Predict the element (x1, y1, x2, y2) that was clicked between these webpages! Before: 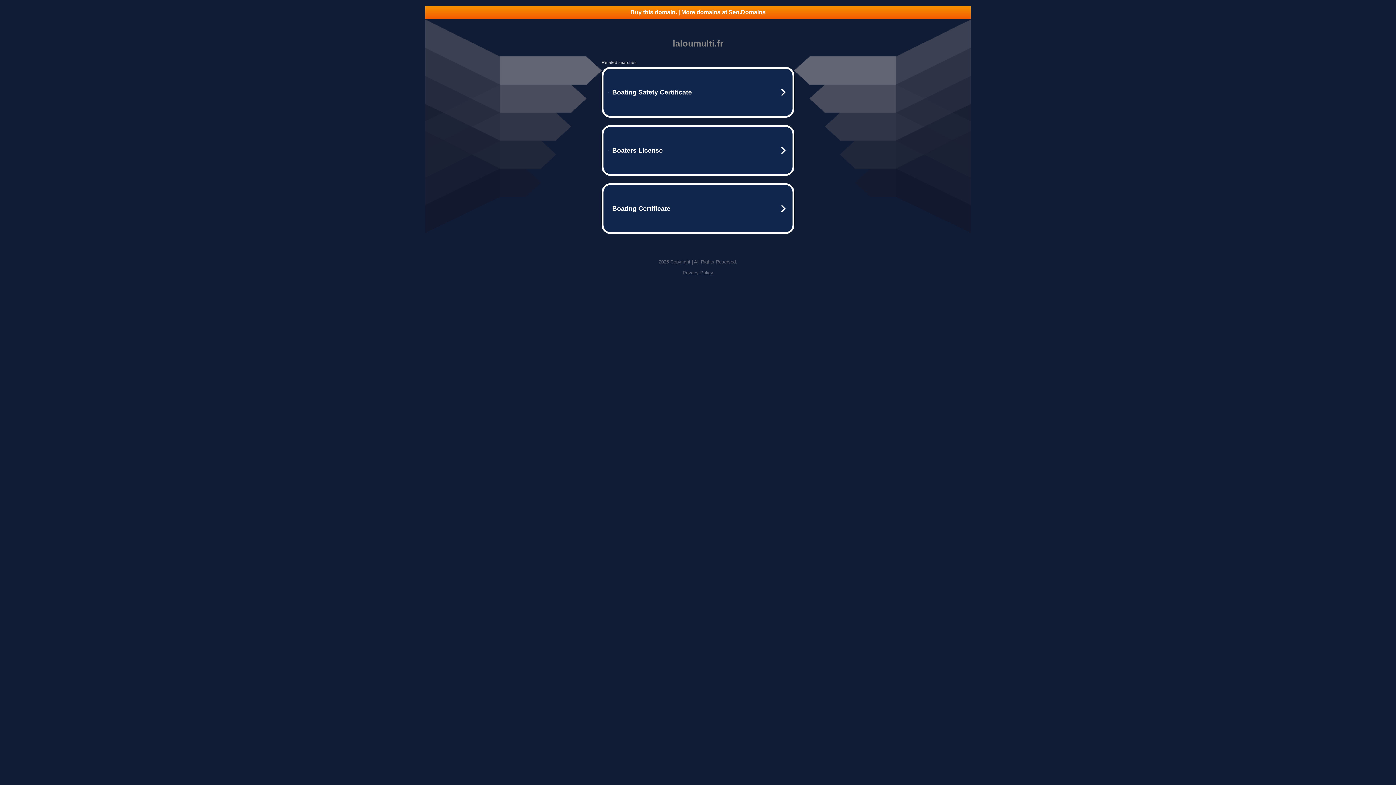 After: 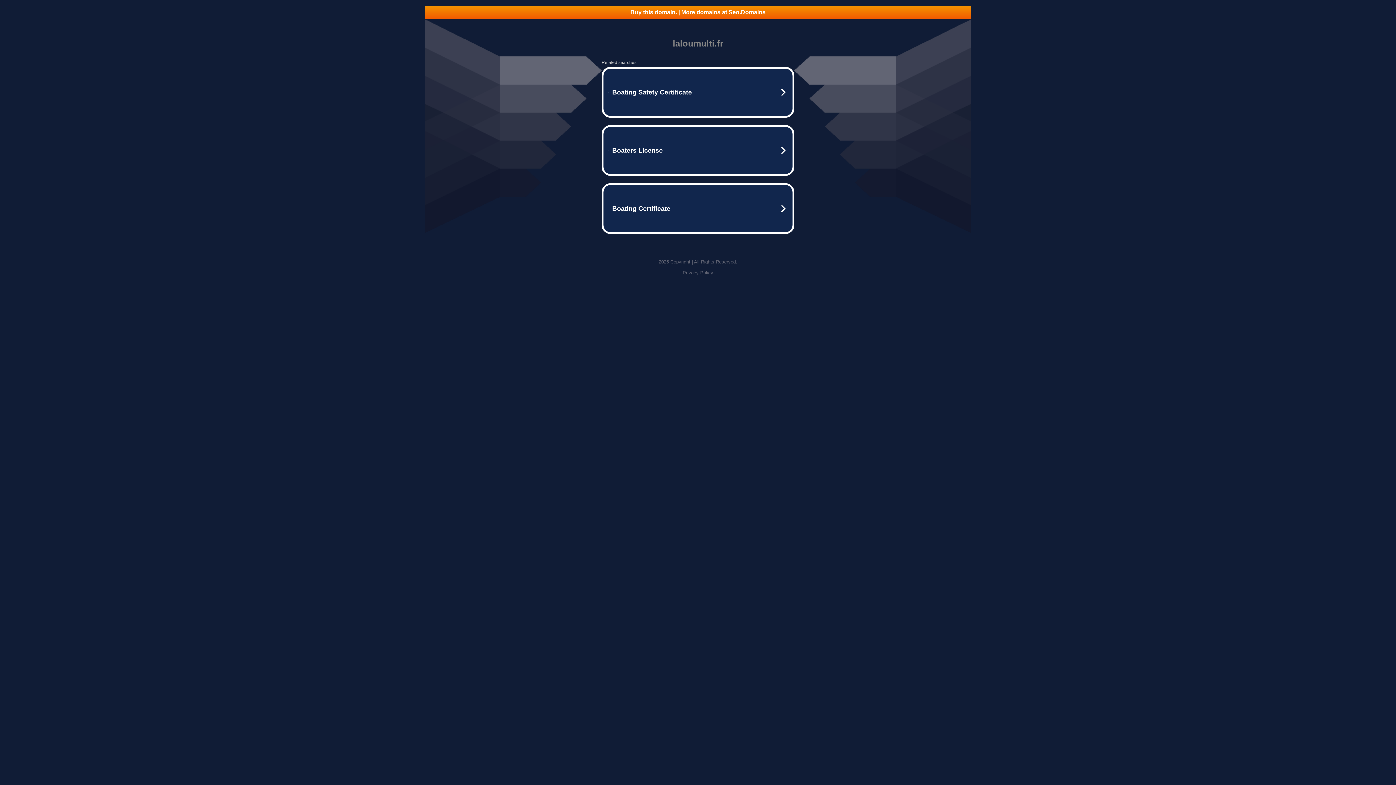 Action: bbox: (425, 5, 970, 18) label: Buy this domain. | More domains at Seo.Domains